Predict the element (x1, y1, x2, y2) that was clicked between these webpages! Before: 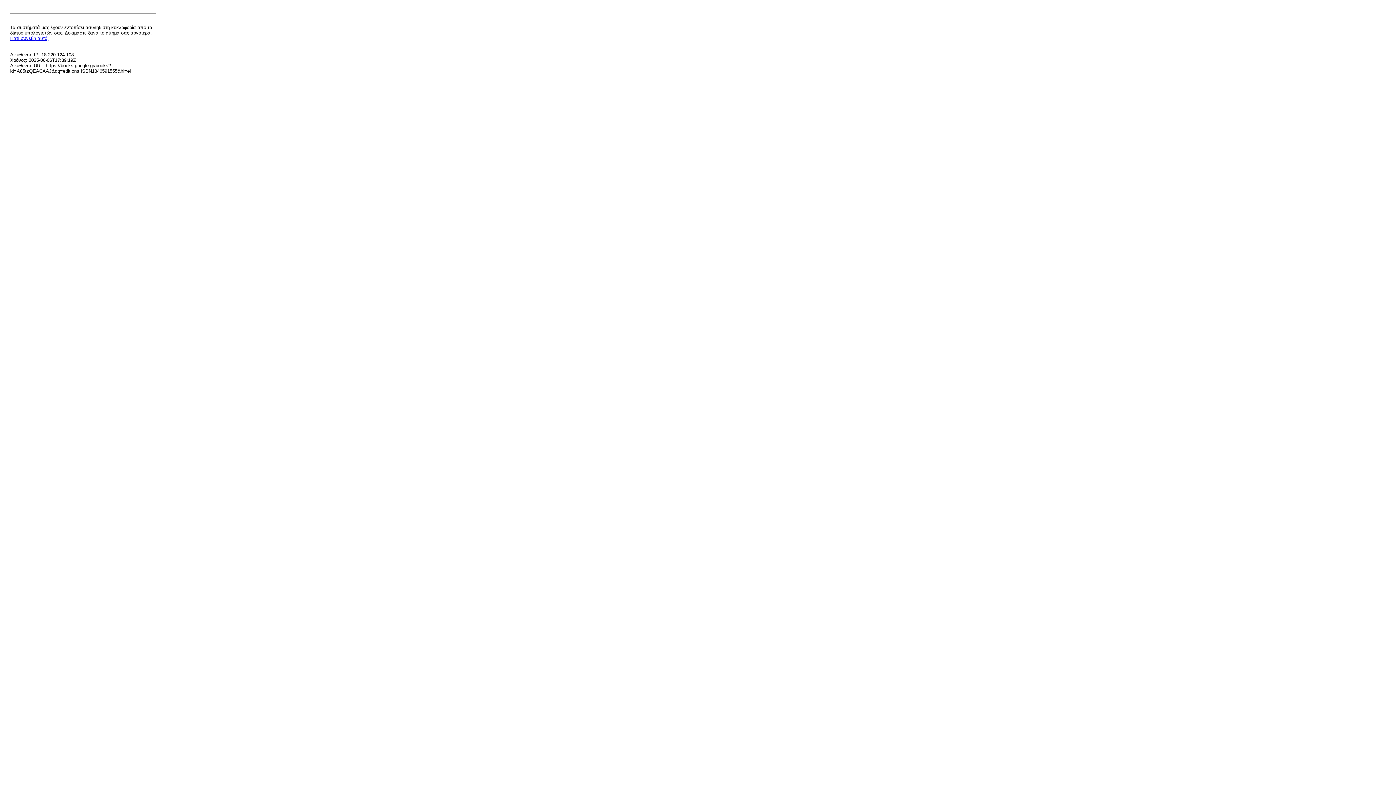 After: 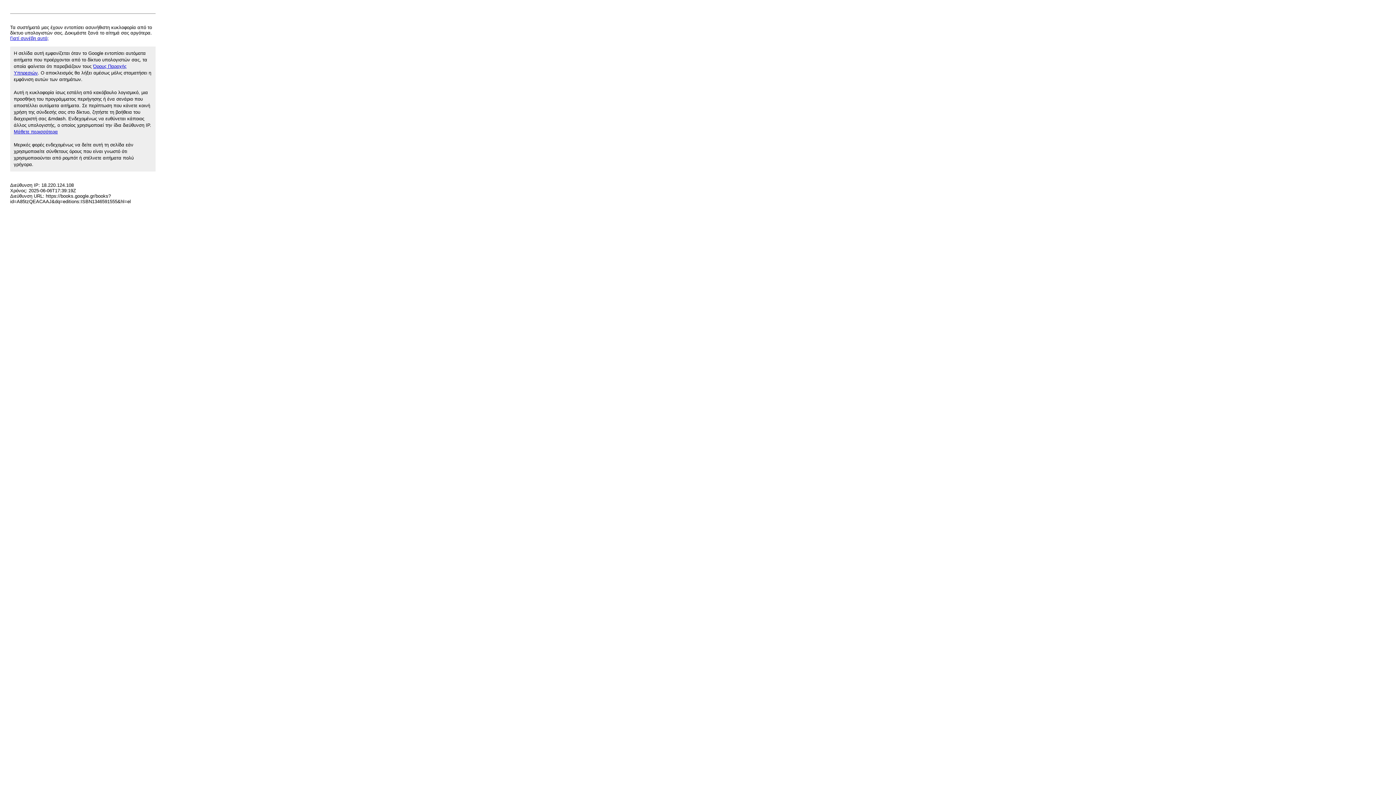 Action: label: Γιατί συνέβη αυτό; bbox: (10, 35, 48, 41)